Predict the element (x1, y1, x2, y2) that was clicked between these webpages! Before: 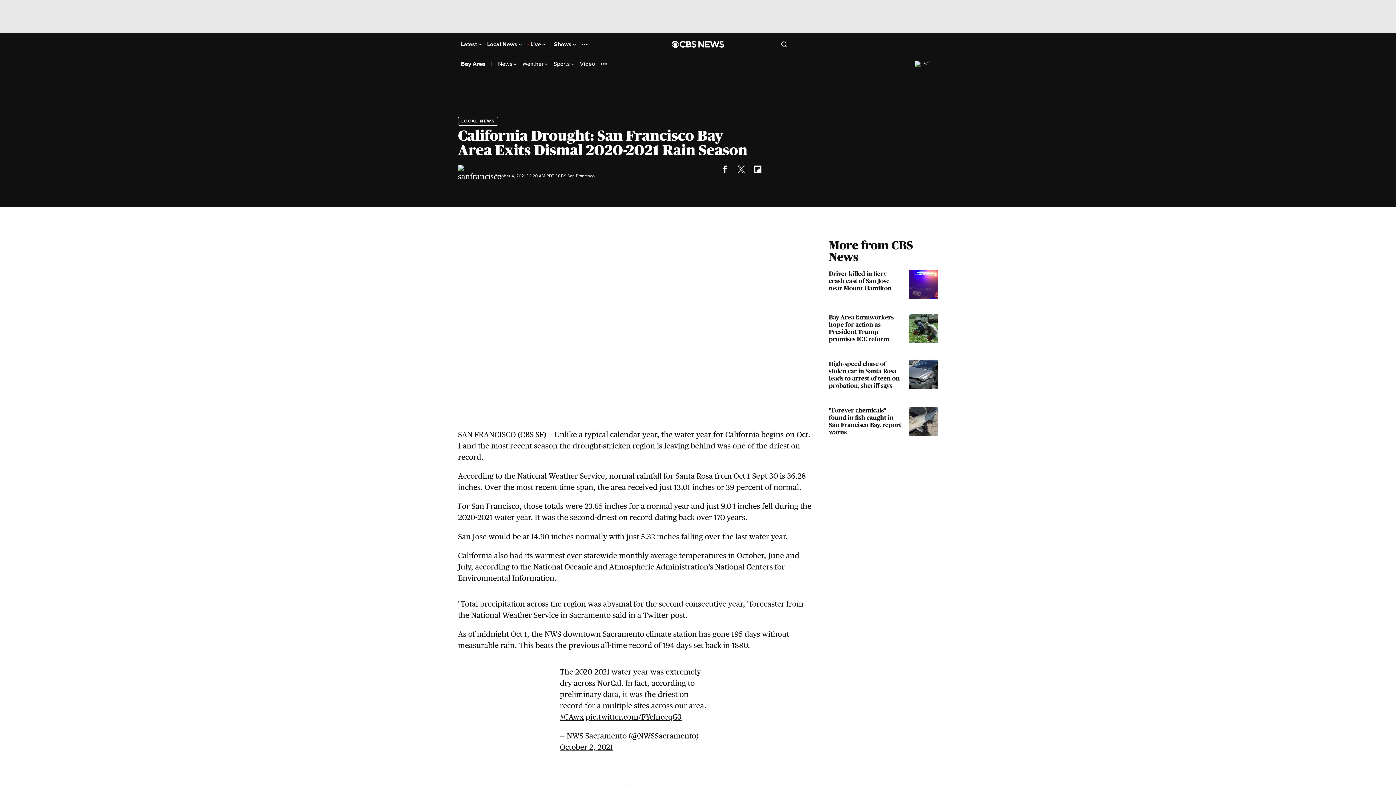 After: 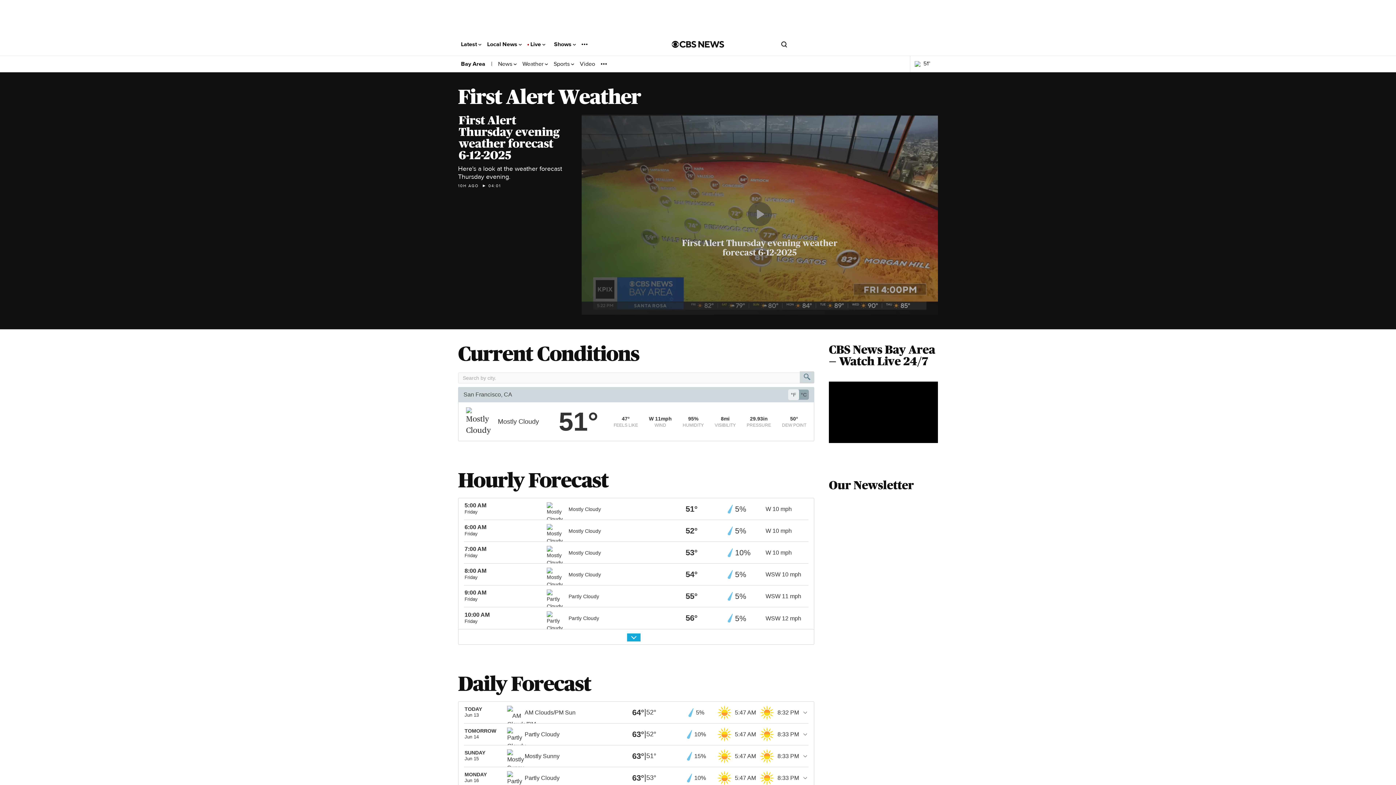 Action: label: Weather  bbox: (522, 60, 548, 67)